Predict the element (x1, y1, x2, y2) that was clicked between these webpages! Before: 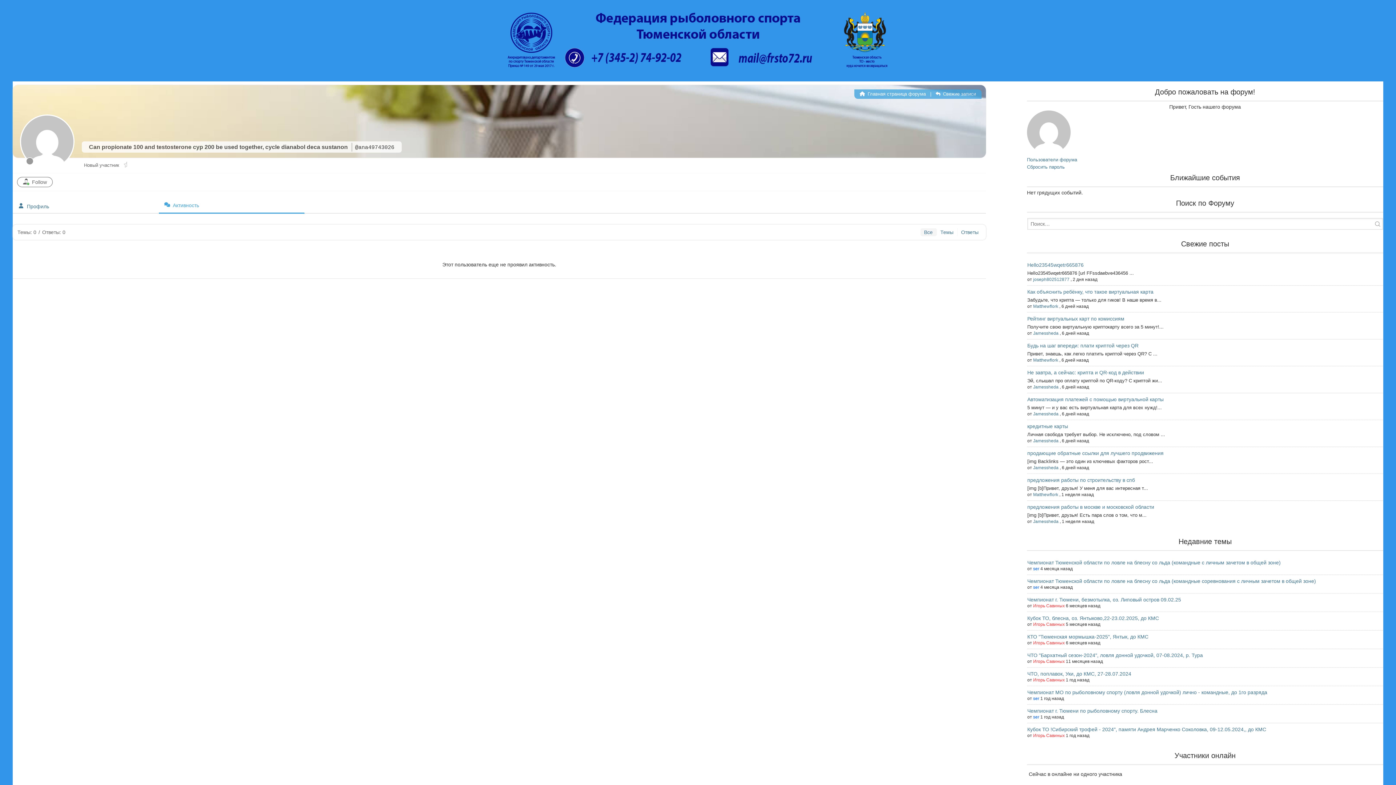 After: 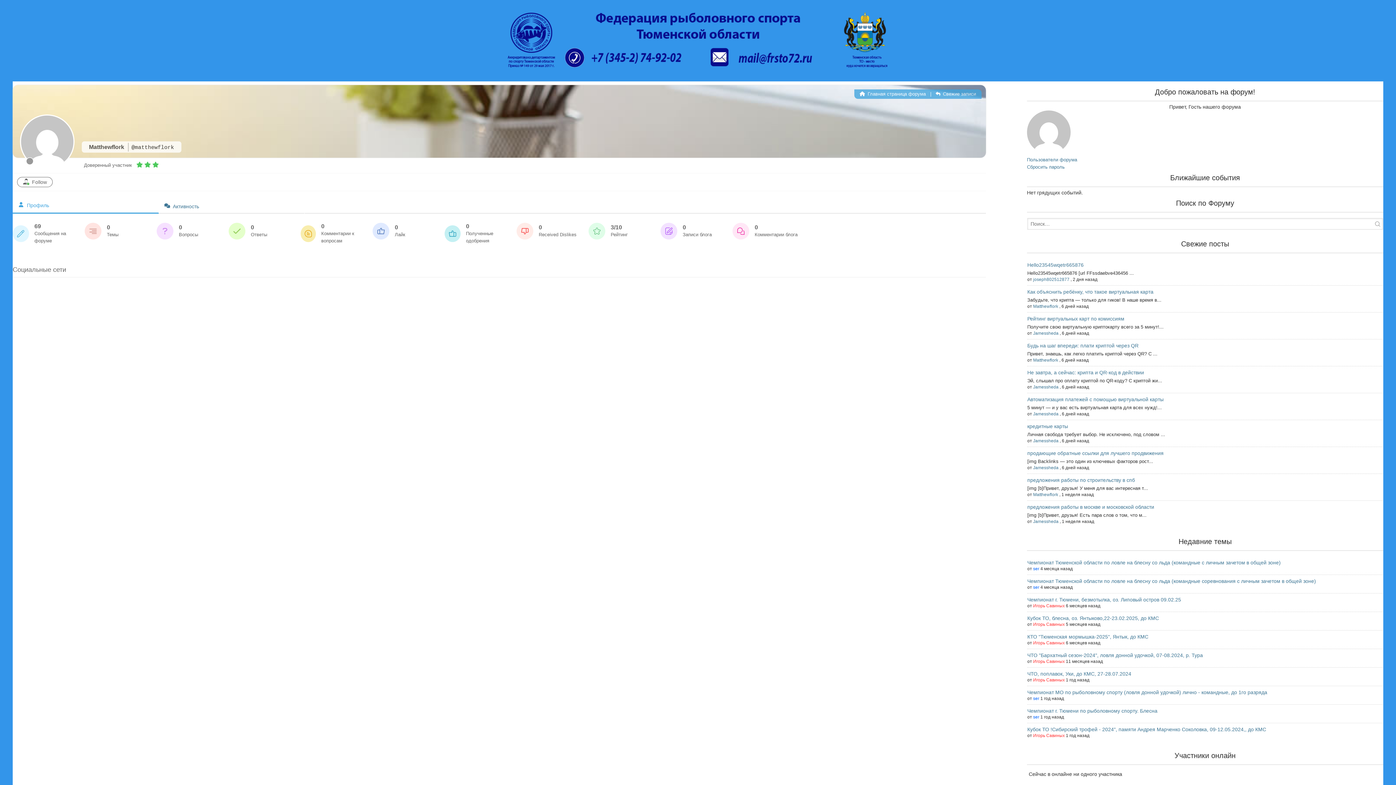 Action: label: Matthewflork bbox: (1033, 492, 1058, 497)